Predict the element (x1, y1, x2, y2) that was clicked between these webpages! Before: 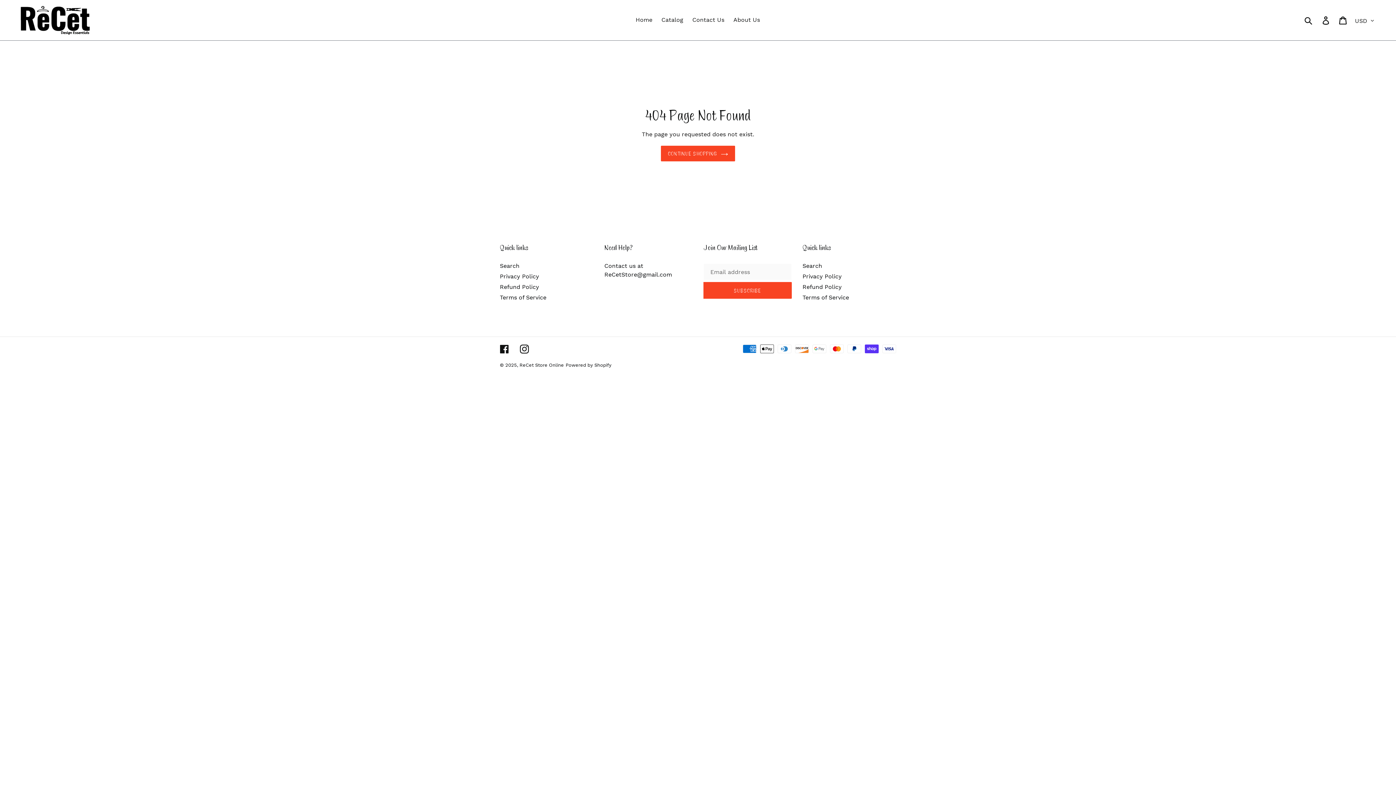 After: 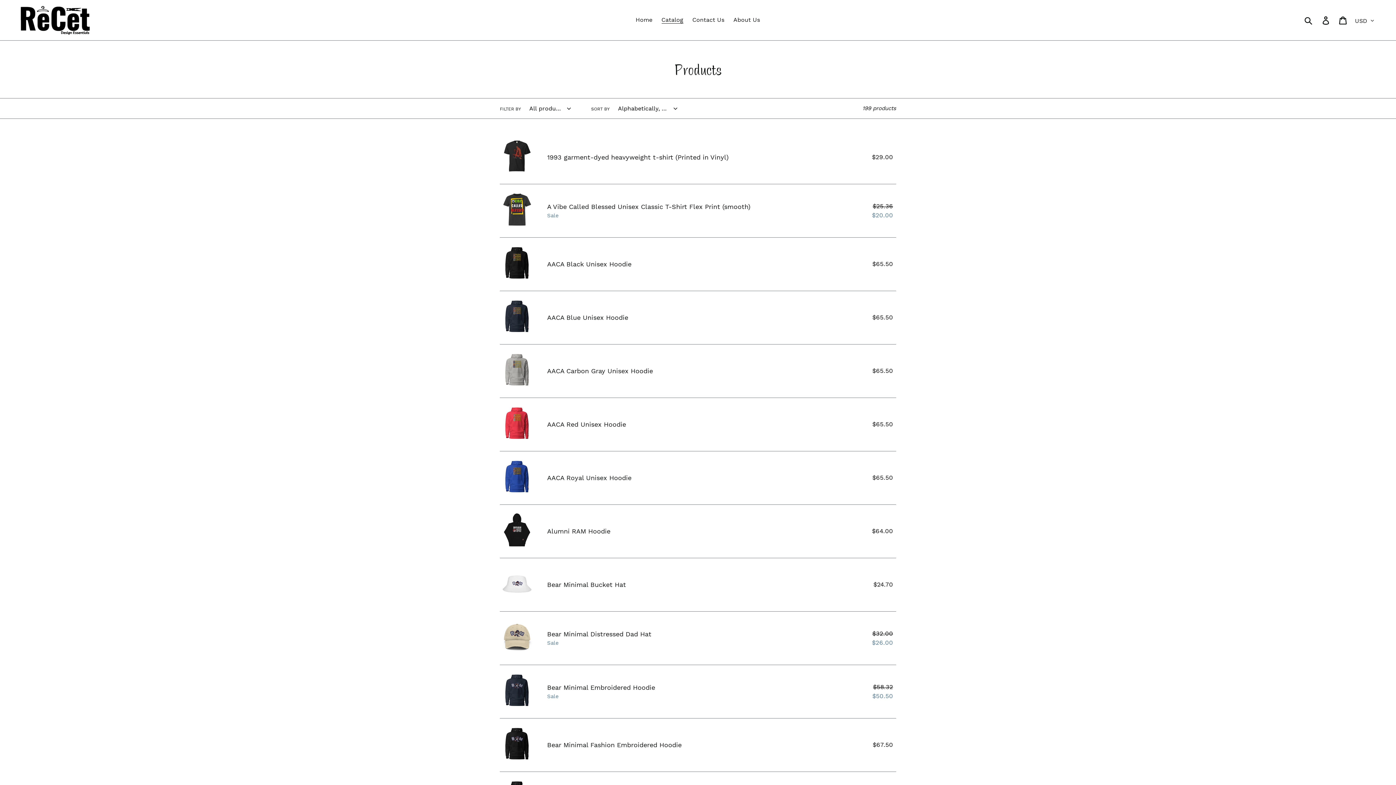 Action: label: Catalog bbox: (658, 14, 687, 25)